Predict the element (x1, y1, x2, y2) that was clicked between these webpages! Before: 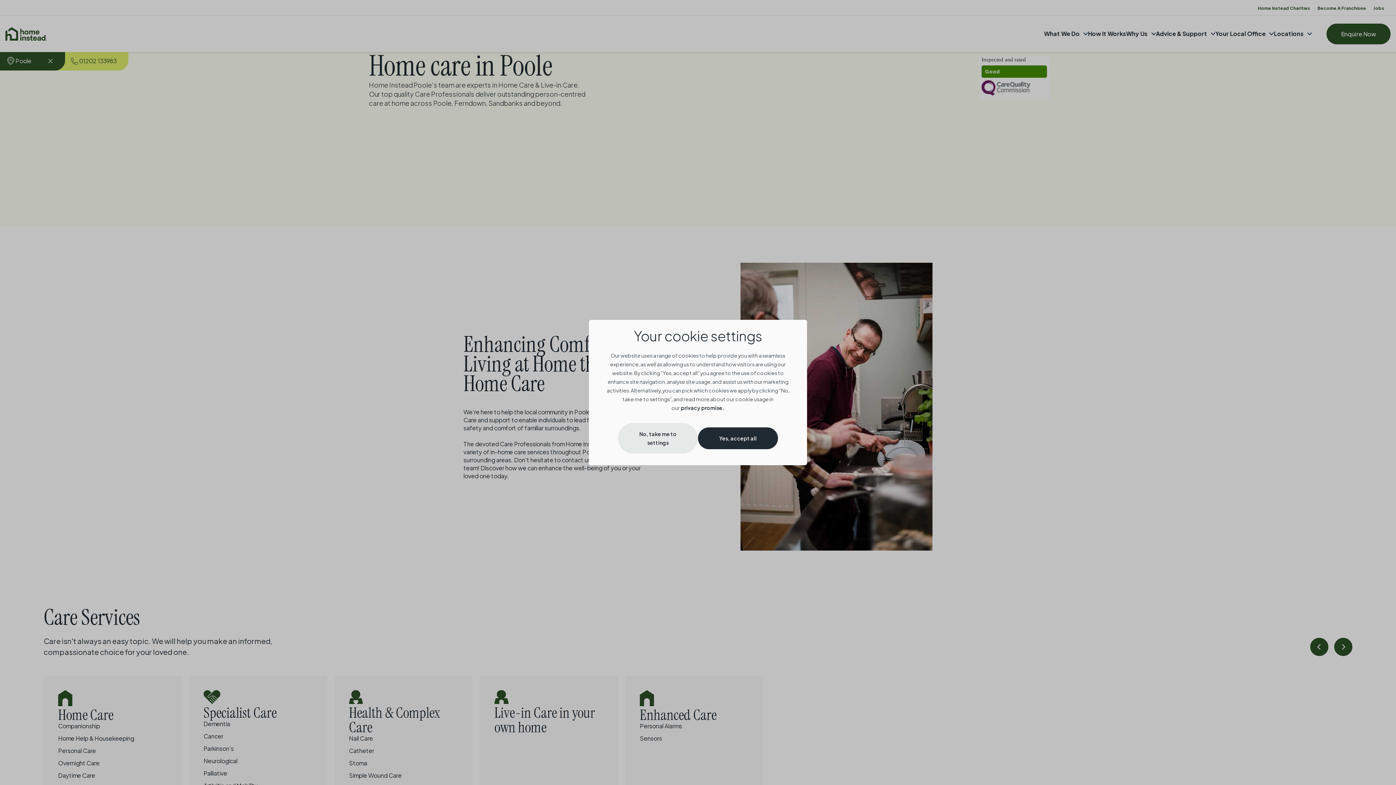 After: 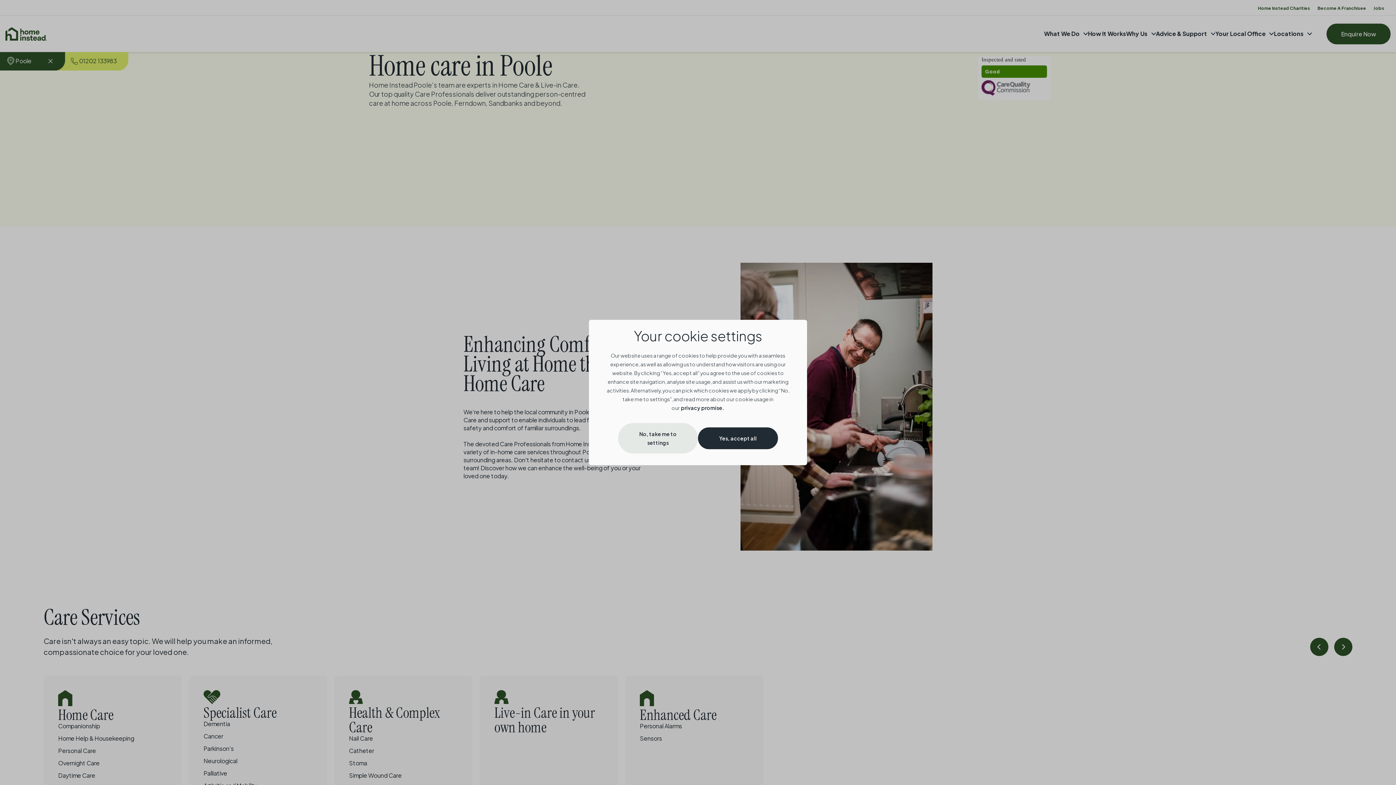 Action: bbox: (680, 404, 724, 411) label: privacy promise.